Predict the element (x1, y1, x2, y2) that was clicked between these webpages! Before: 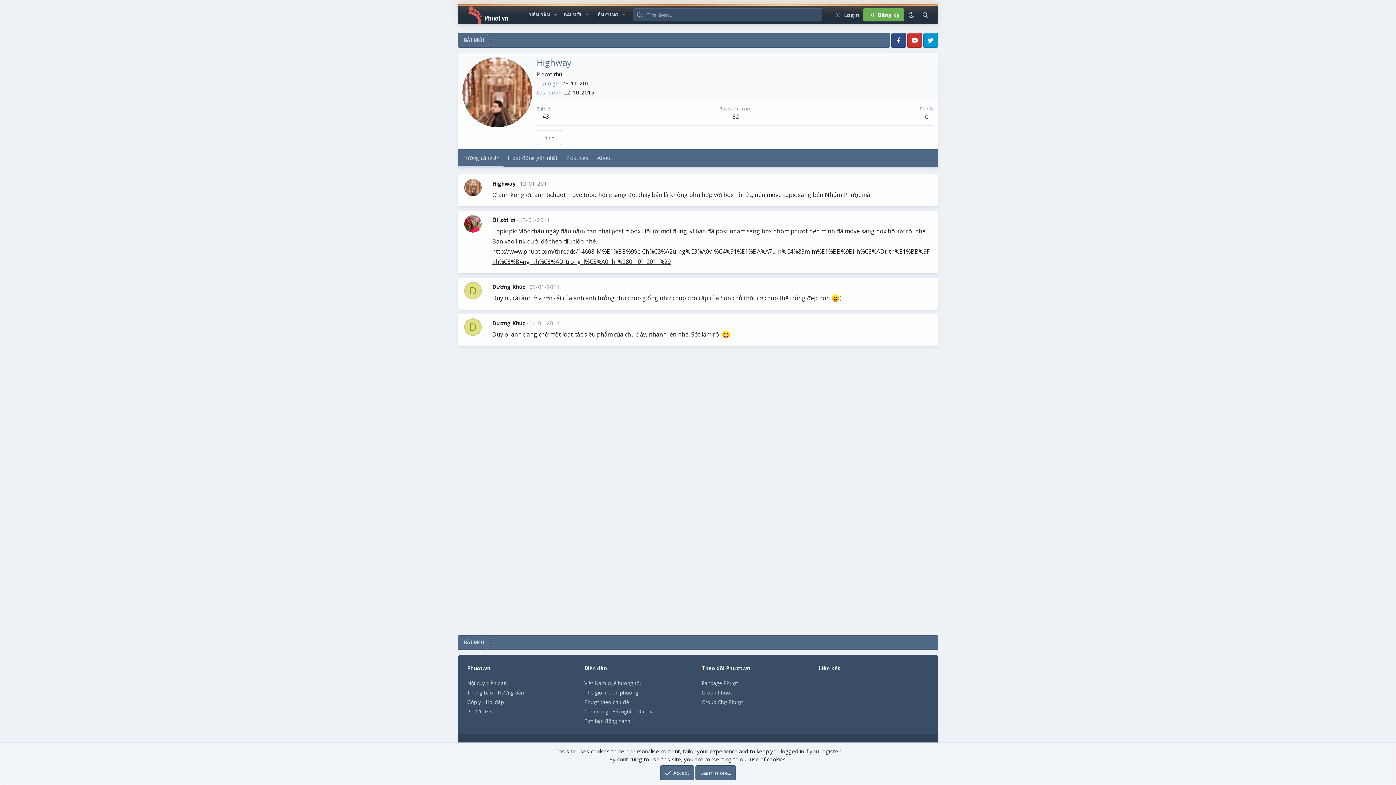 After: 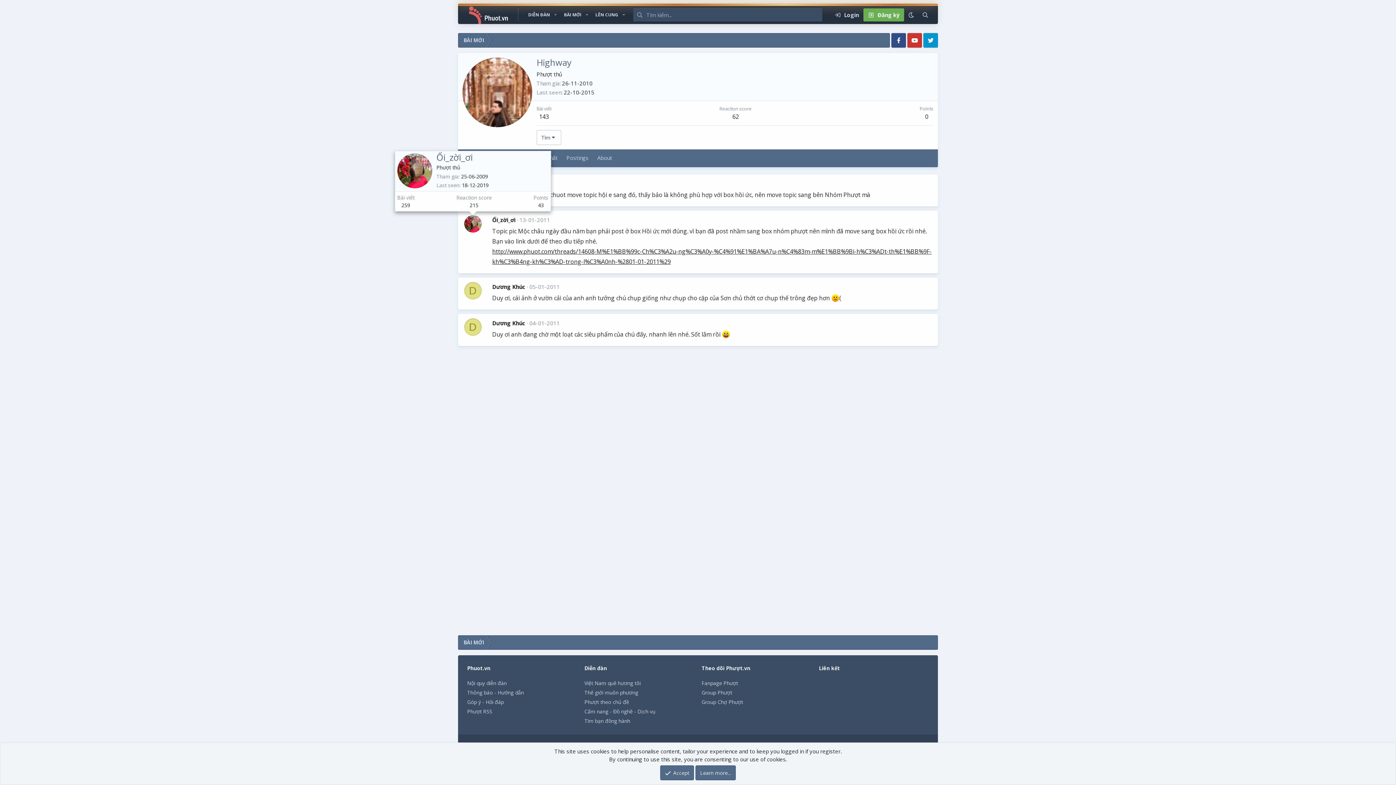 Action: bbox: (464, 215, 481, 232)